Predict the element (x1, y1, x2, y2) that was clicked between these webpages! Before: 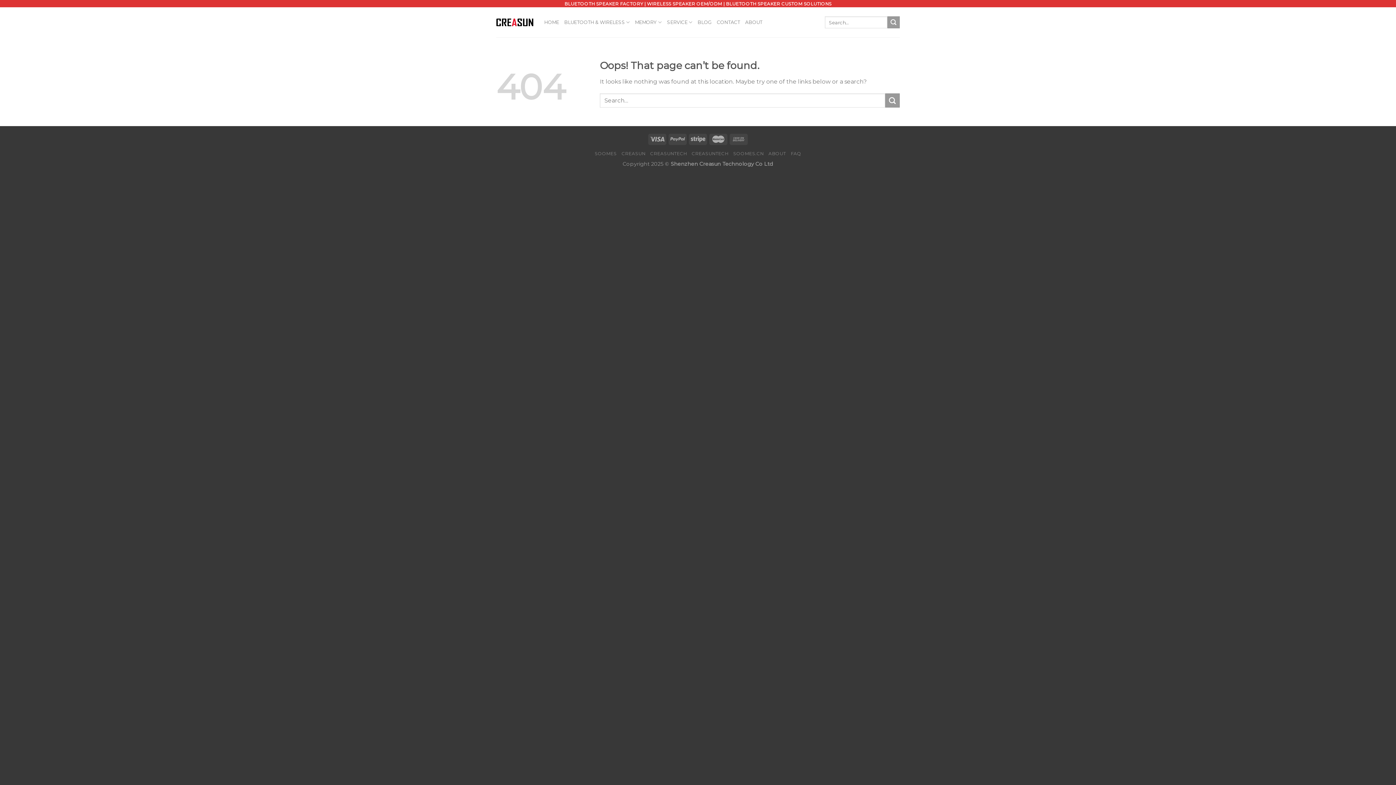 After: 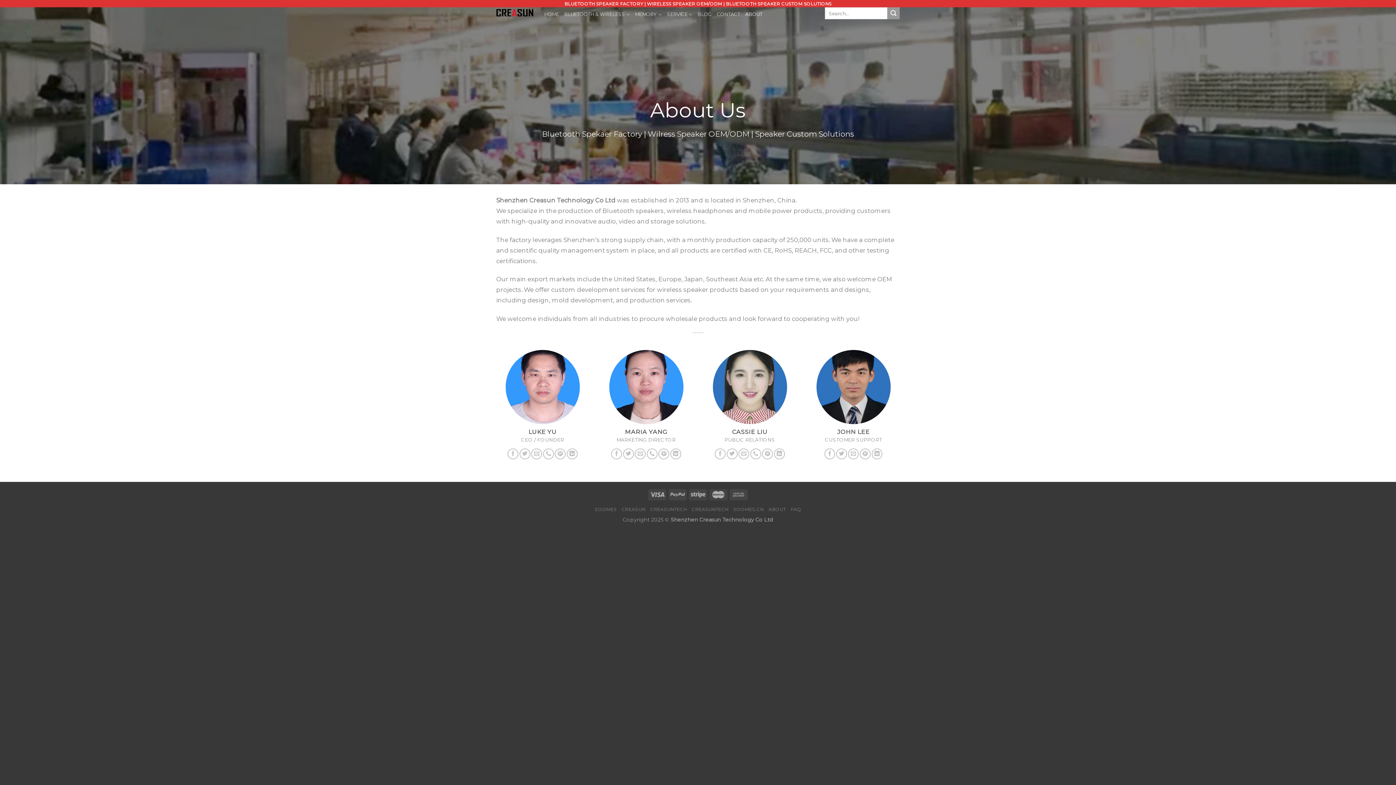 Action: label: ABOUT bbox: (745, 15, 762, 29)